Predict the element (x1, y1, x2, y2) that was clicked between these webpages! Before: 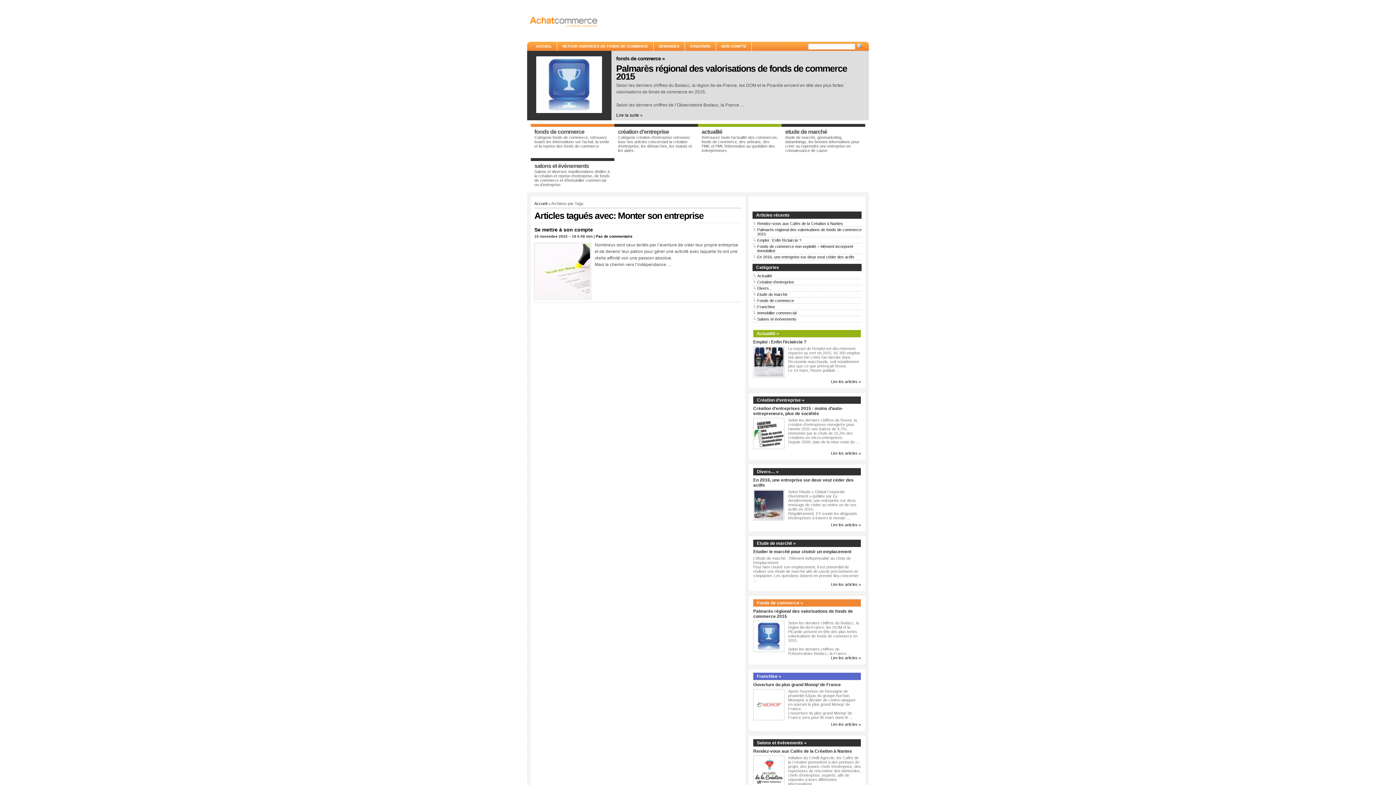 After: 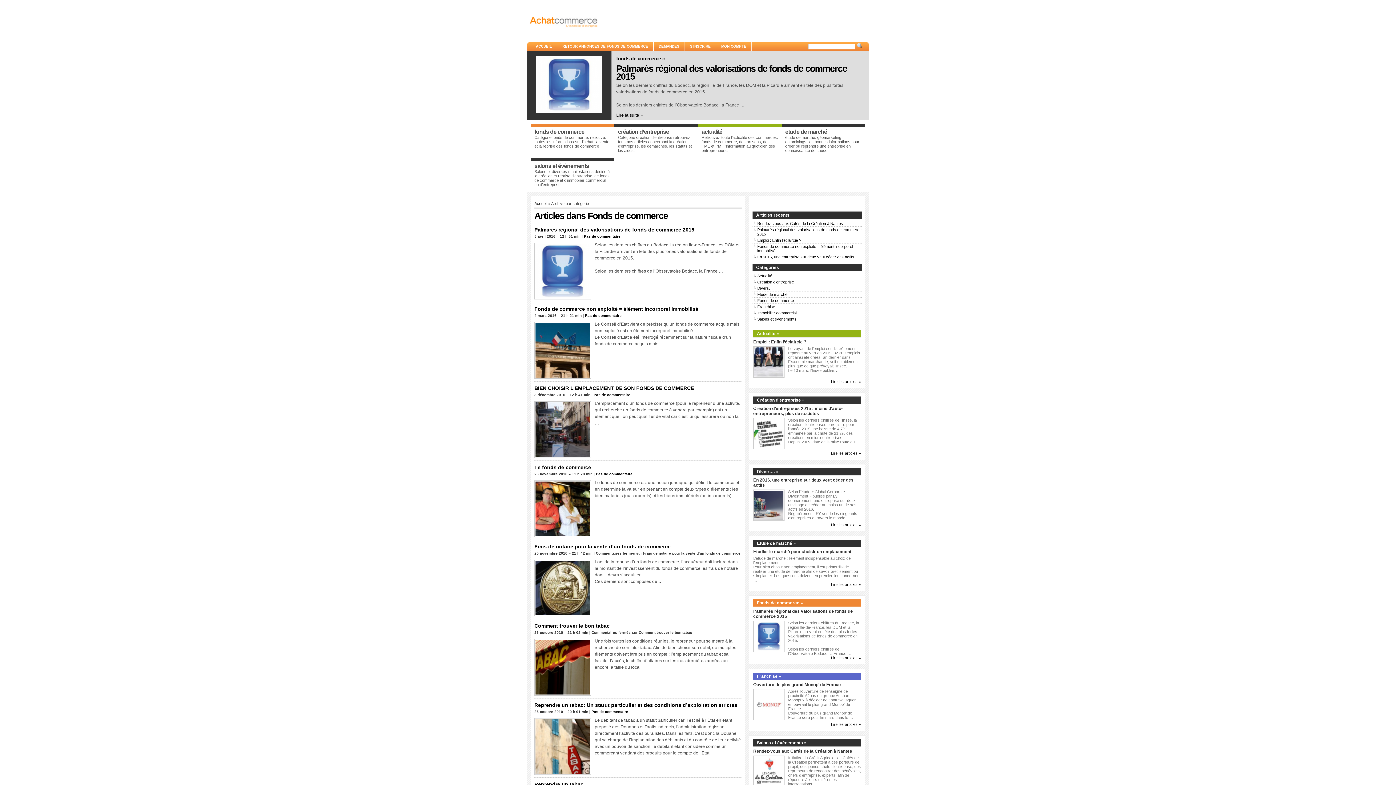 Action: label: Fonds de commerce » bbox: (757, 600, 803, 605)